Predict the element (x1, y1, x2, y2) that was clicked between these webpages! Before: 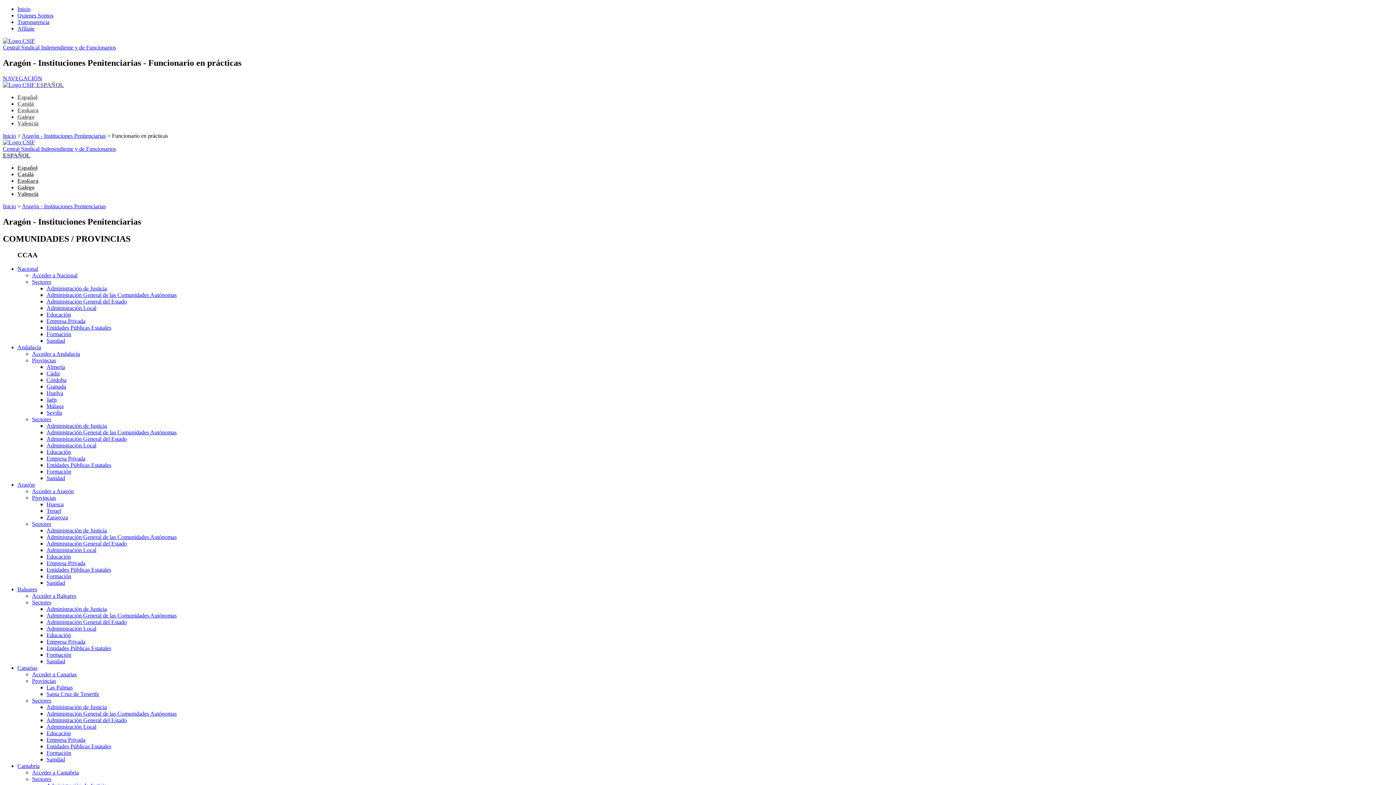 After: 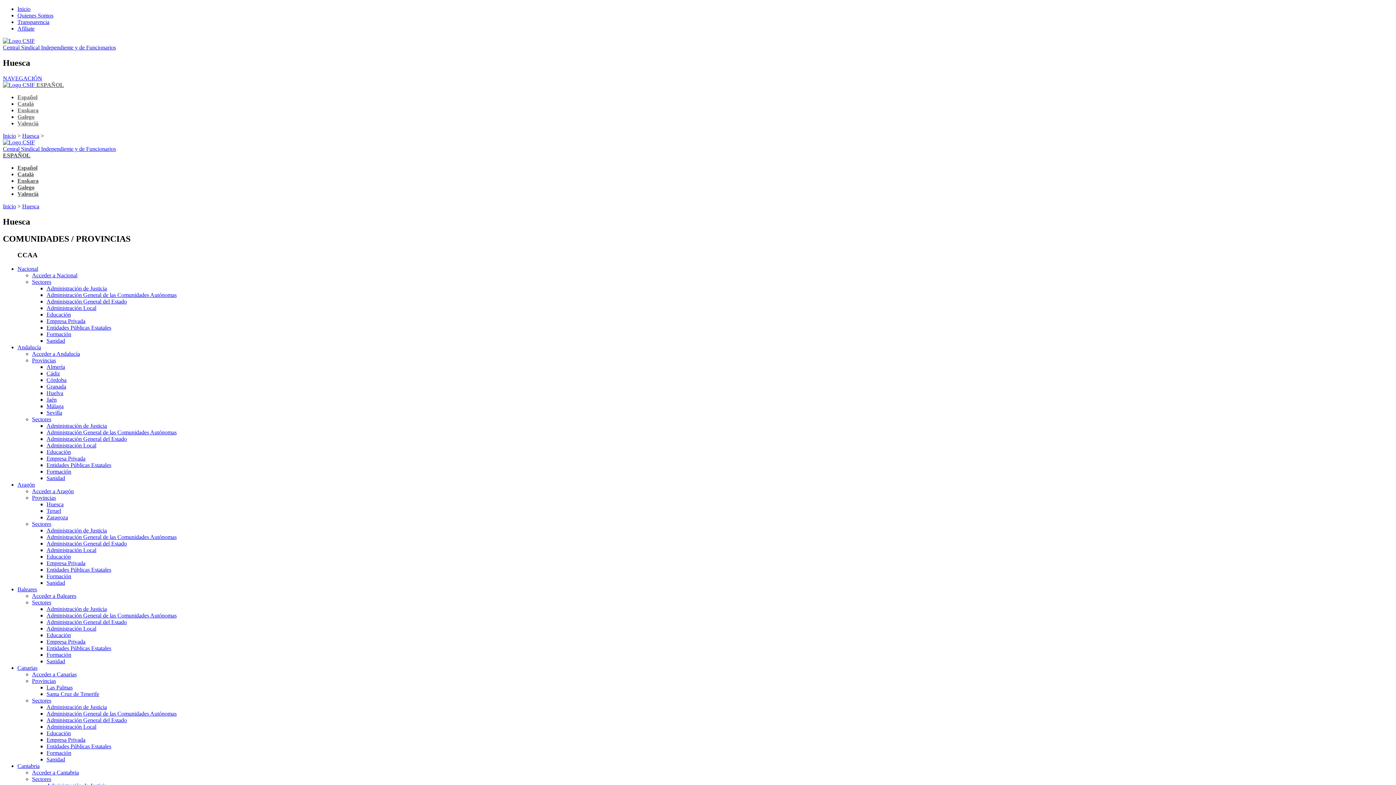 Action: label: Huesca bbox: (46, 501, 63, 507)